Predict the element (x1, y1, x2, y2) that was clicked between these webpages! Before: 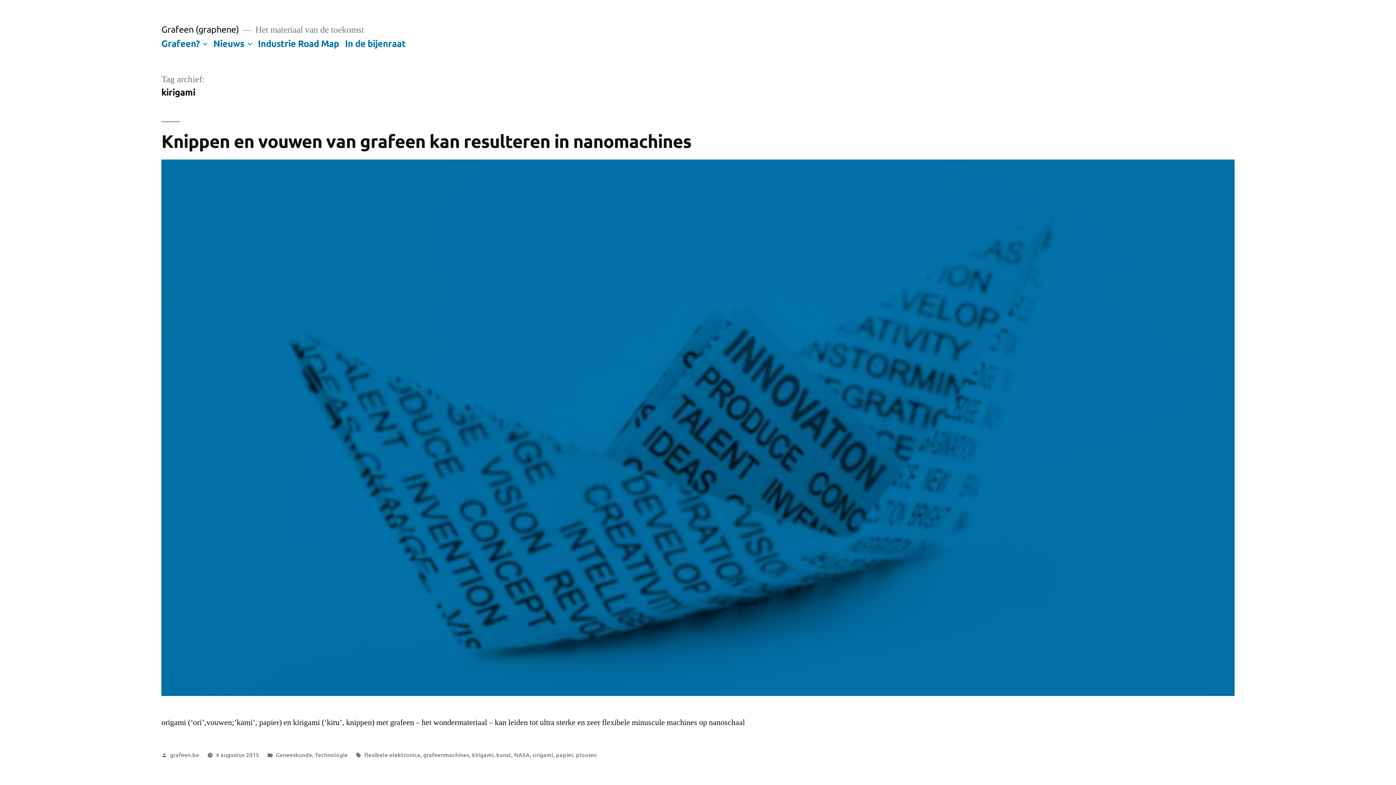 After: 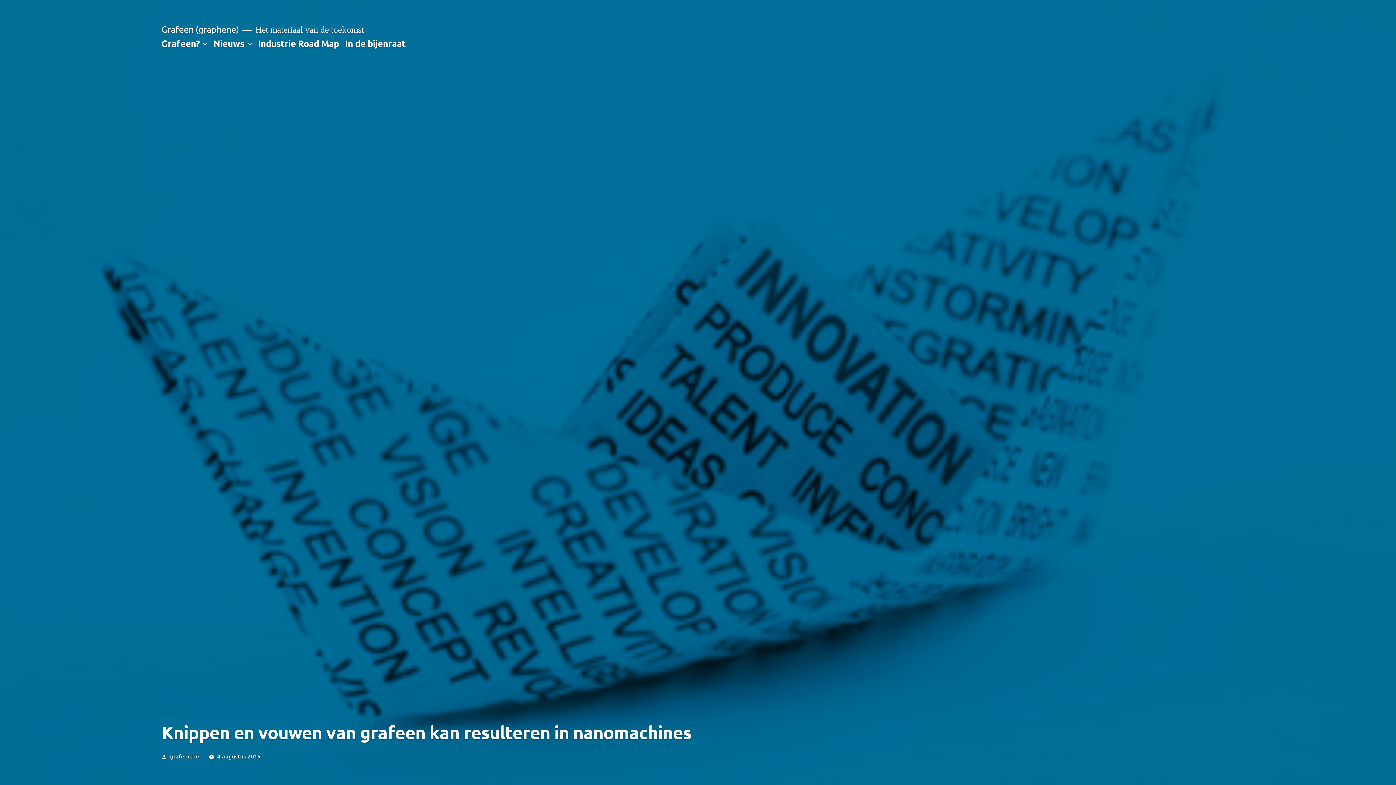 Action: label: 4 augustus 2015 bbox: (215, 750, 259, 758)